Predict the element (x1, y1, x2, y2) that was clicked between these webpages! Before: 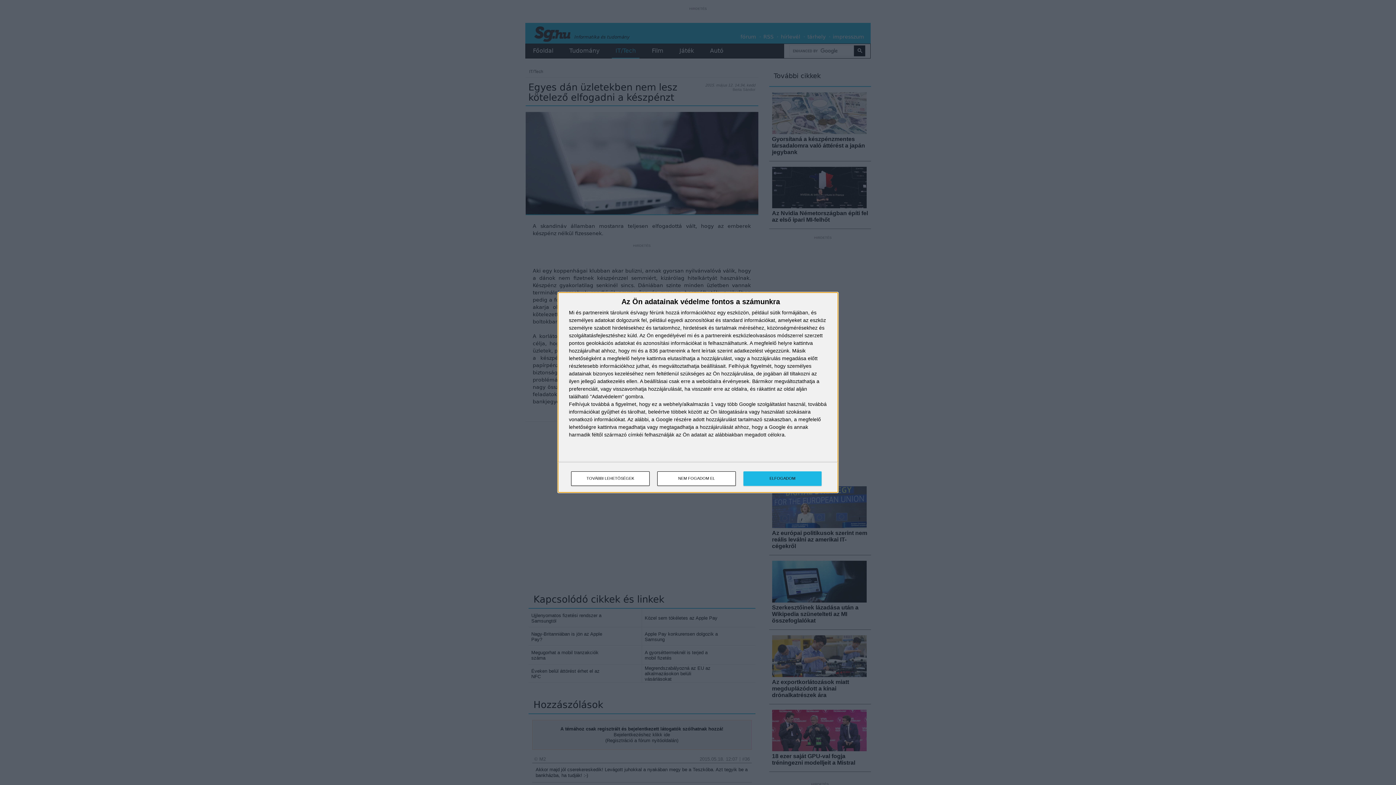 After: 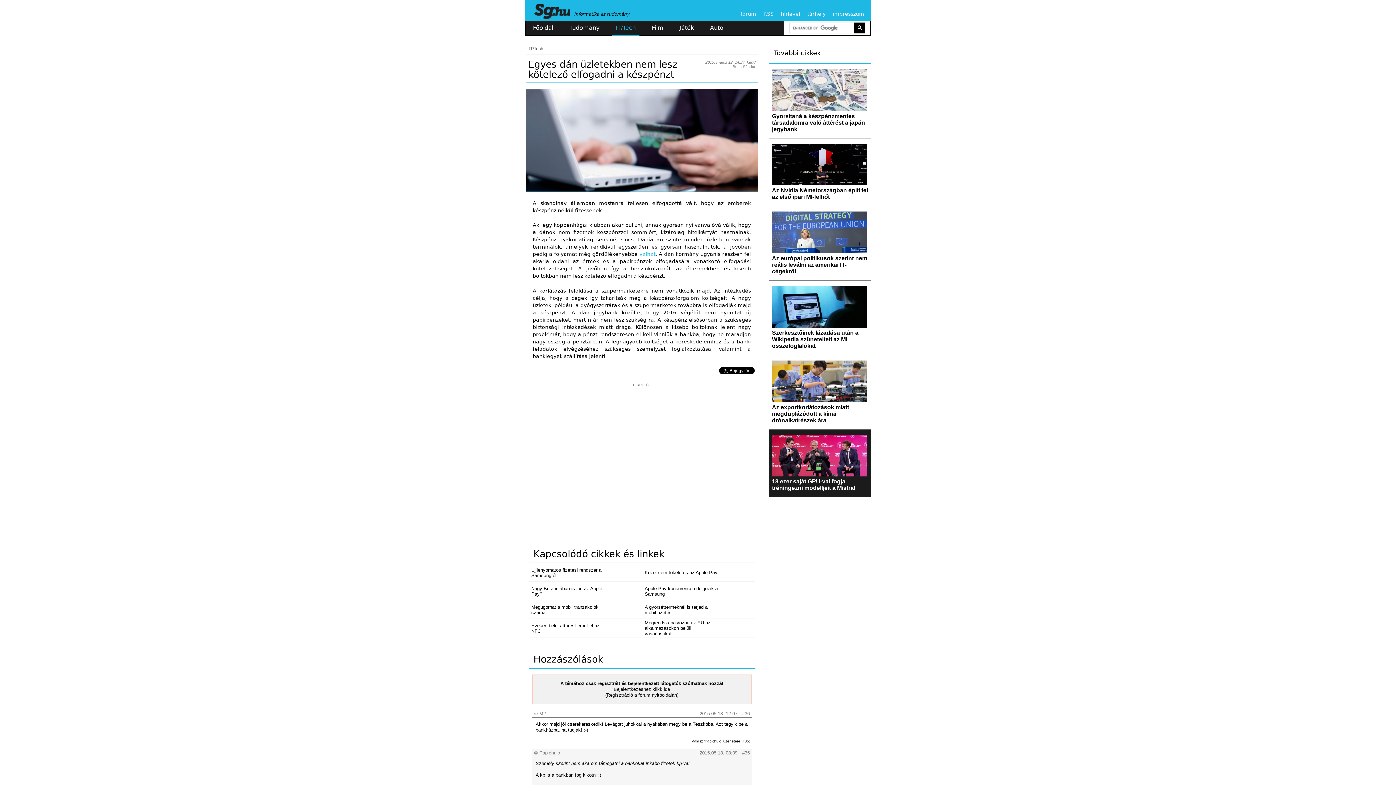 Action: bbox: (743, 471, 821, 486) label: ELFOGADOM